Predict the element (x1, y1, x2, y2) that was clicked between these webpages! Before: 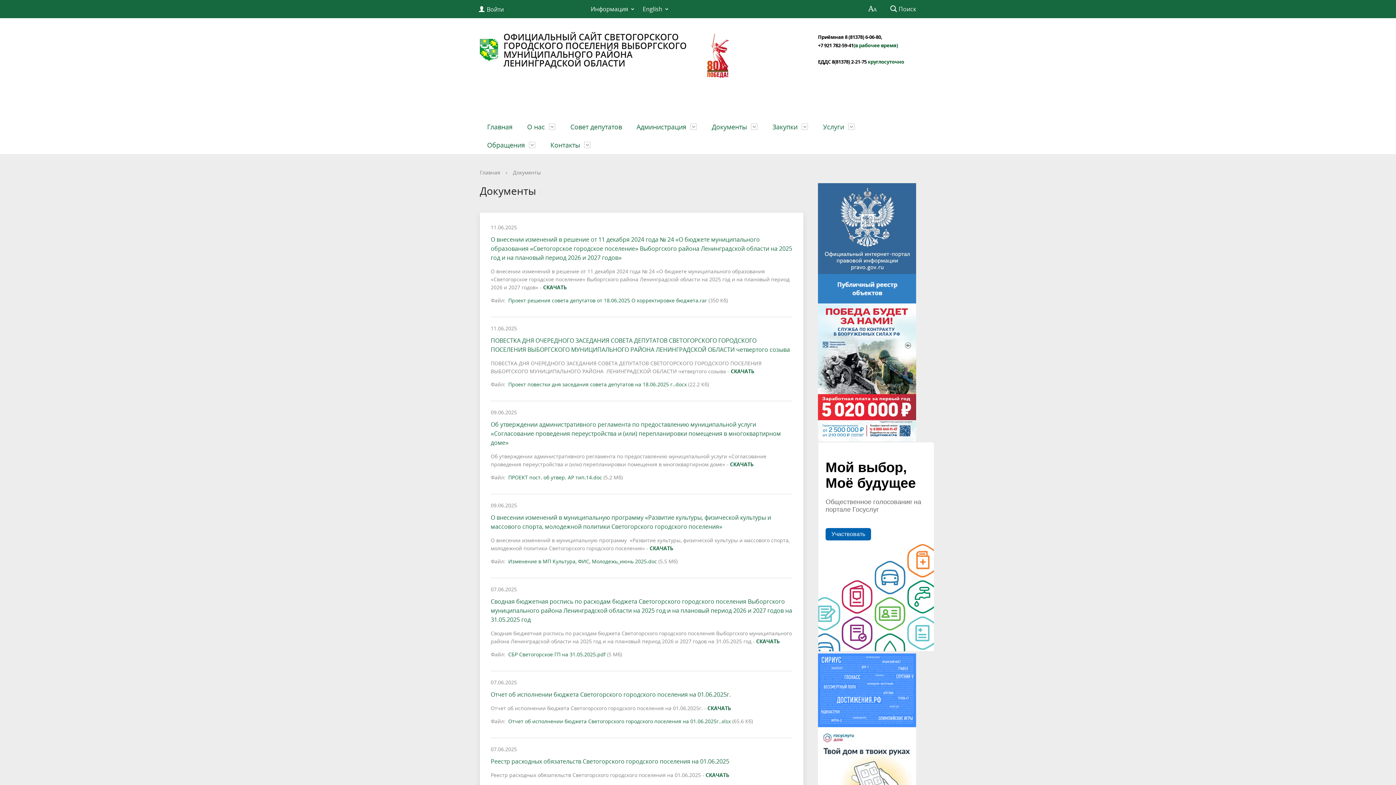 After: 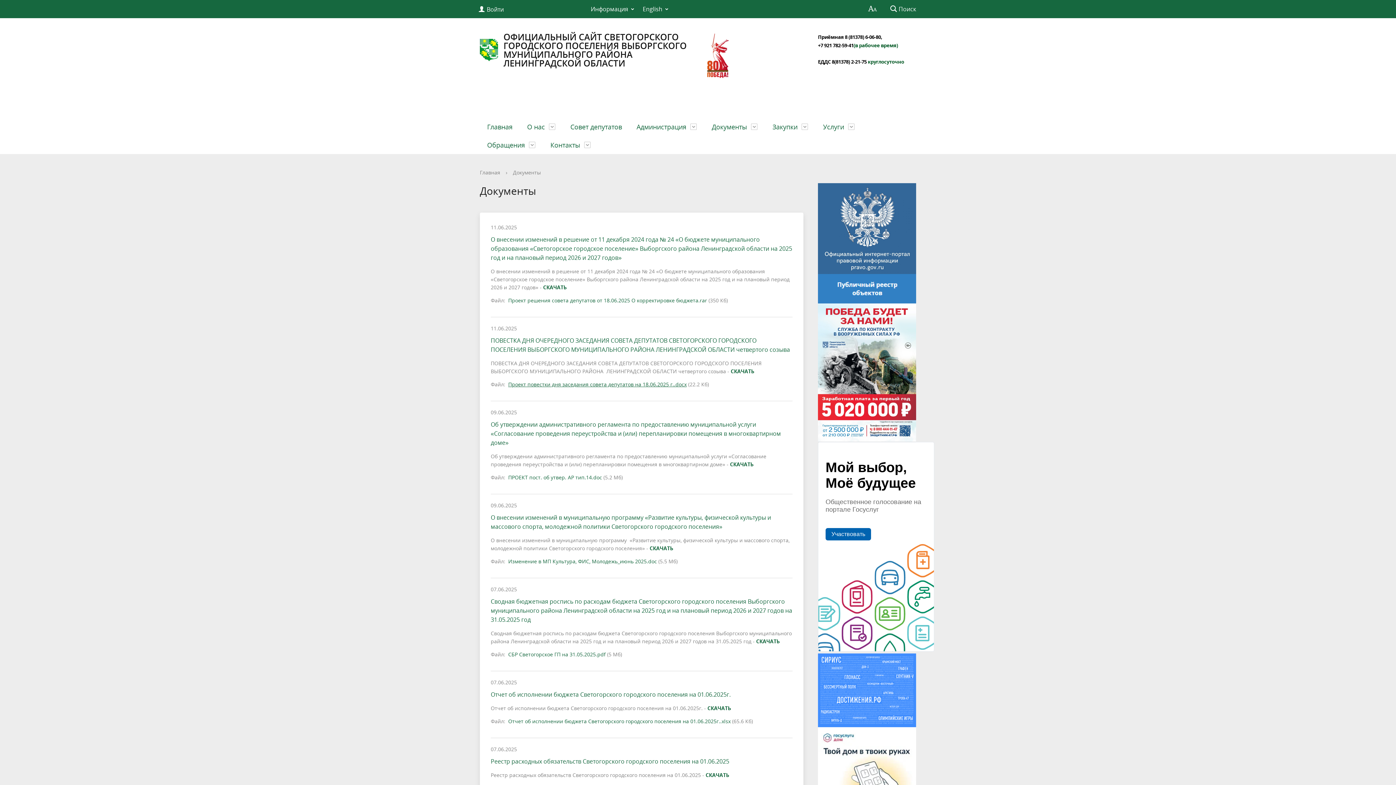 Action: bbox: (508, 381, 686, 388) label: Проект повестки дня заседания совета депутатов на 18.06.2025 г..docx